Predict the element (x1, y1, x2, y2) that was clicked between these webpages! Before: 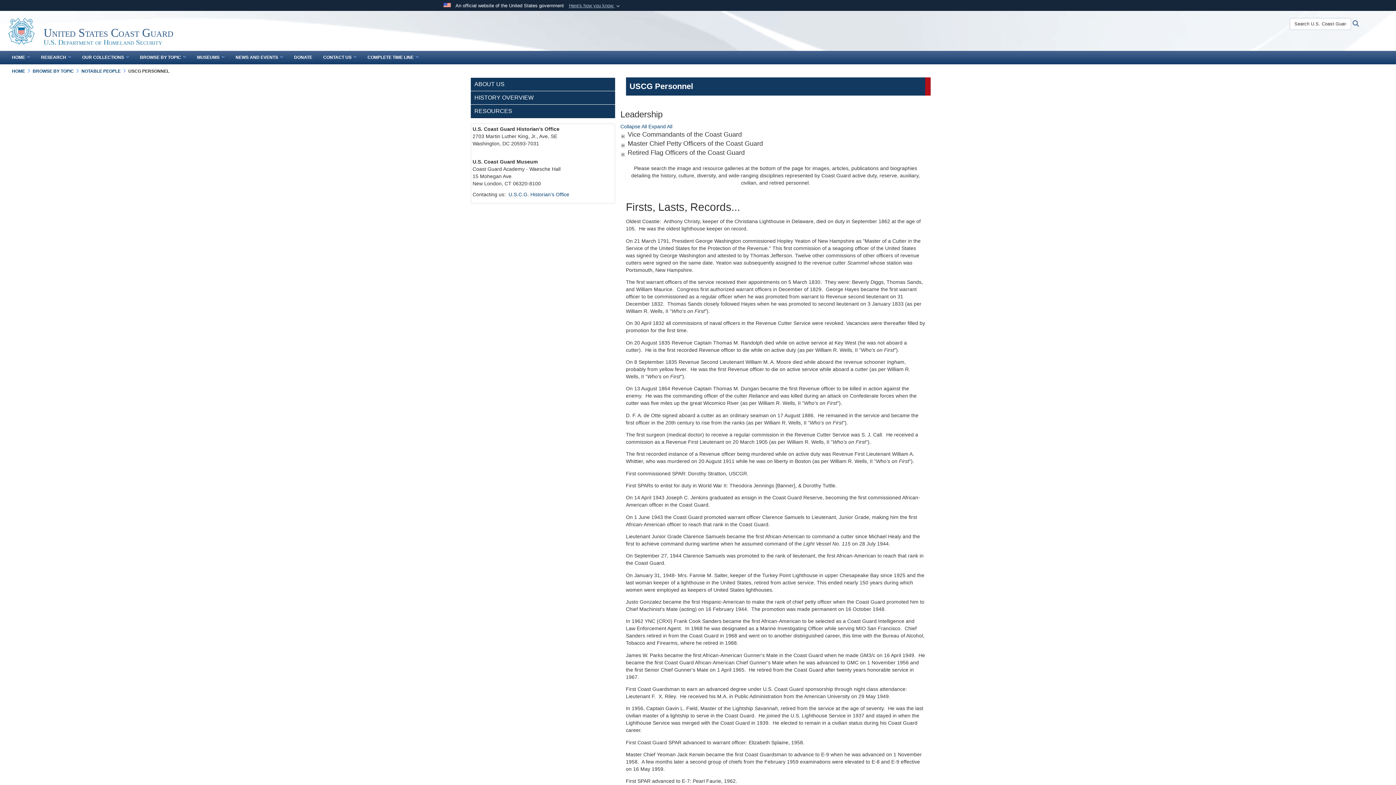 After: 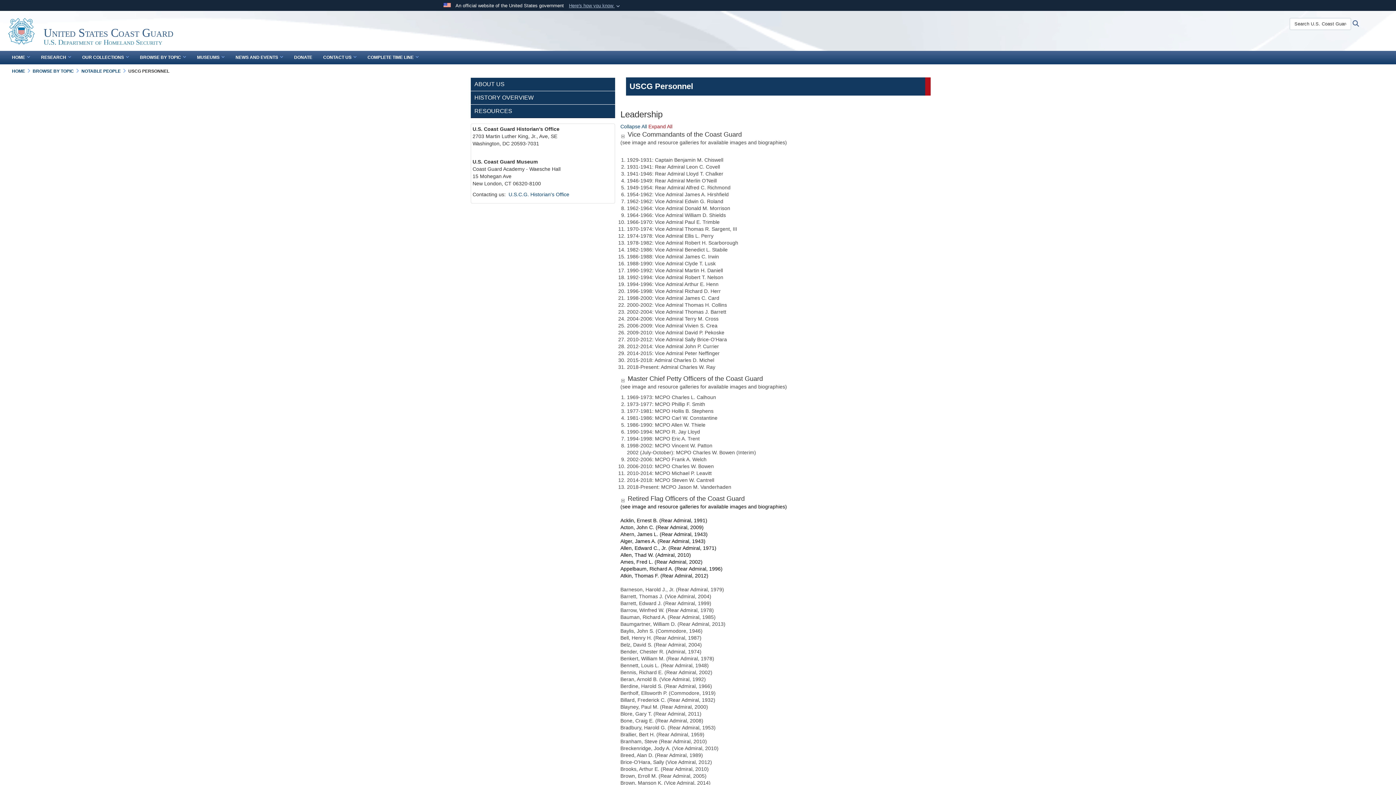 Action: label: Expand All bbox: (648, 123, 672, 129)